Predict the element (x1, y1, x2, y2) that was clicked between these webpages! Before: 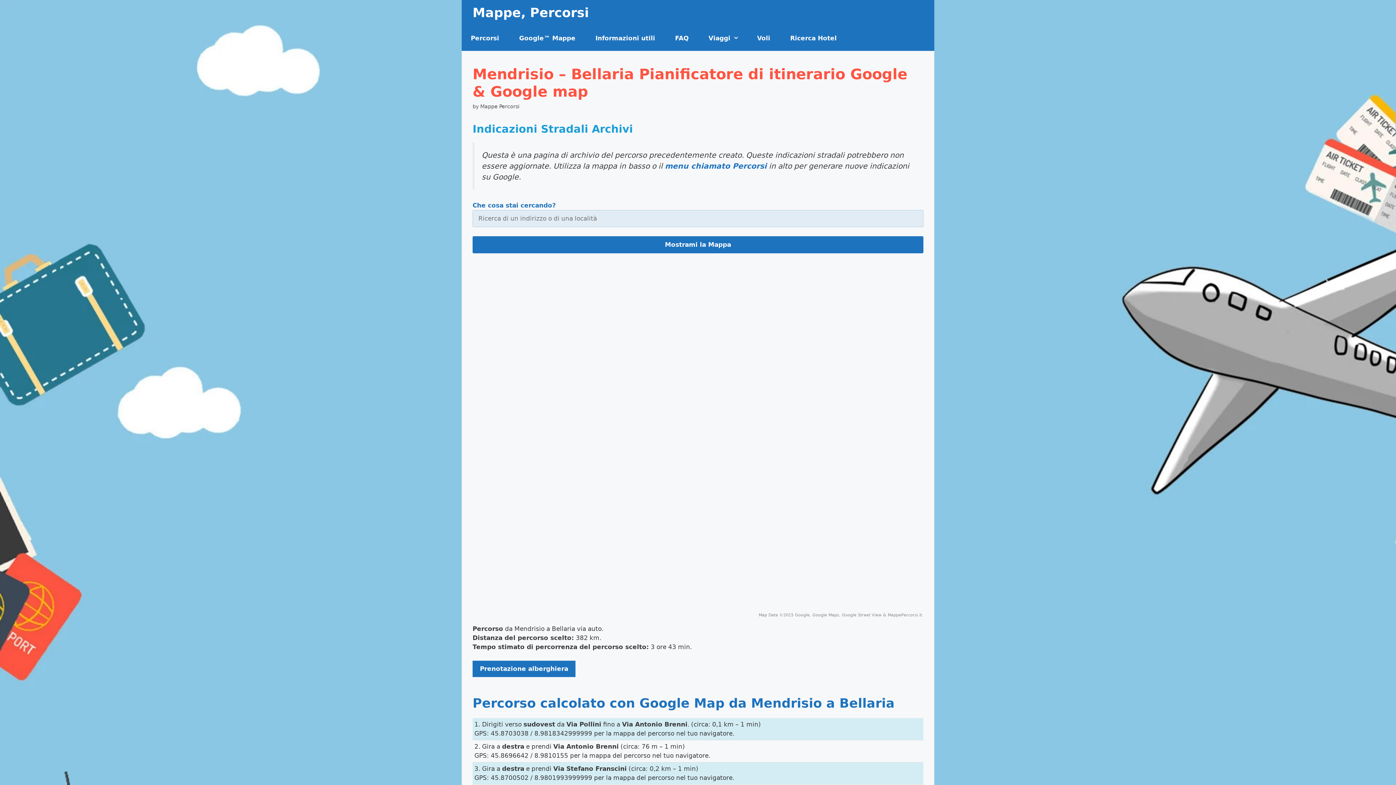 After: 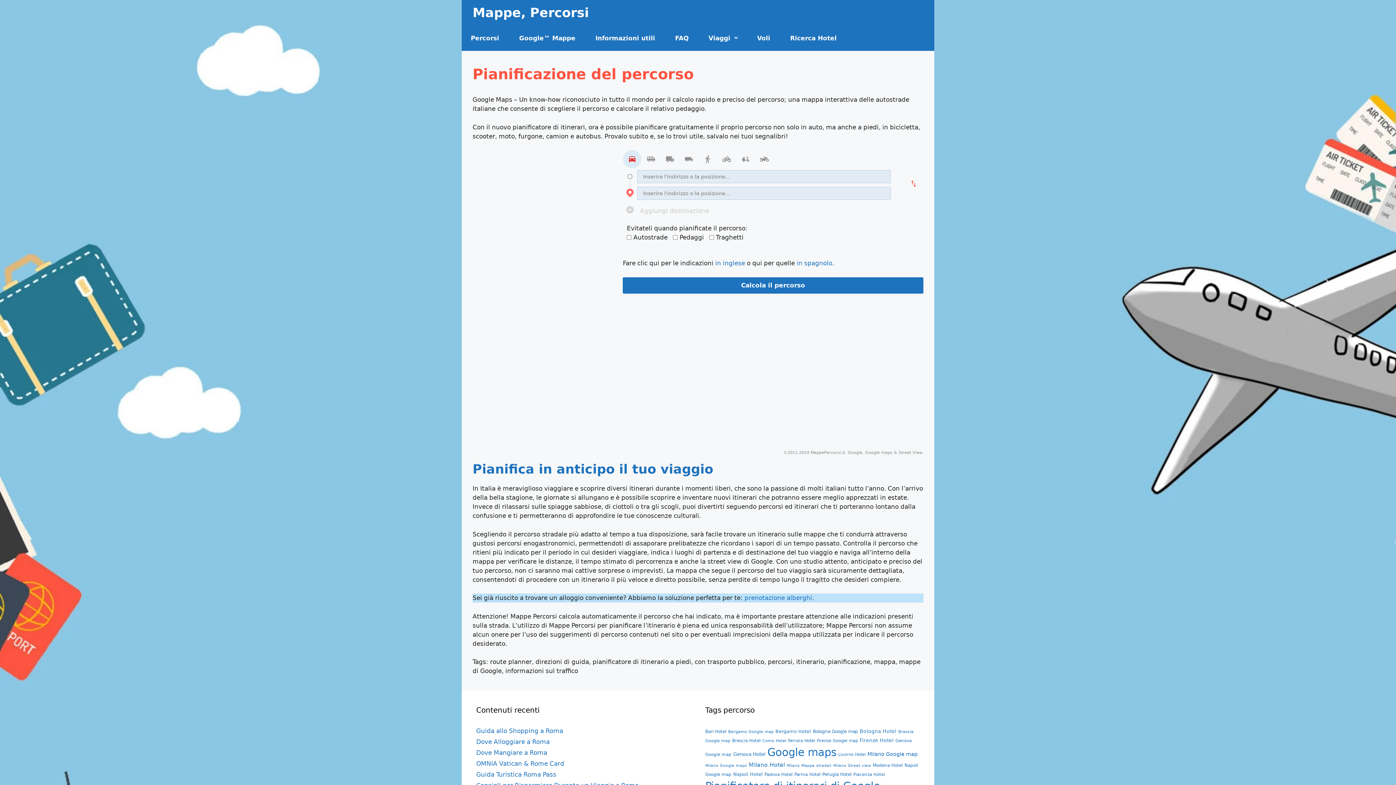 Action: label: Percorsi bbox: (461, 25, 510, 50)